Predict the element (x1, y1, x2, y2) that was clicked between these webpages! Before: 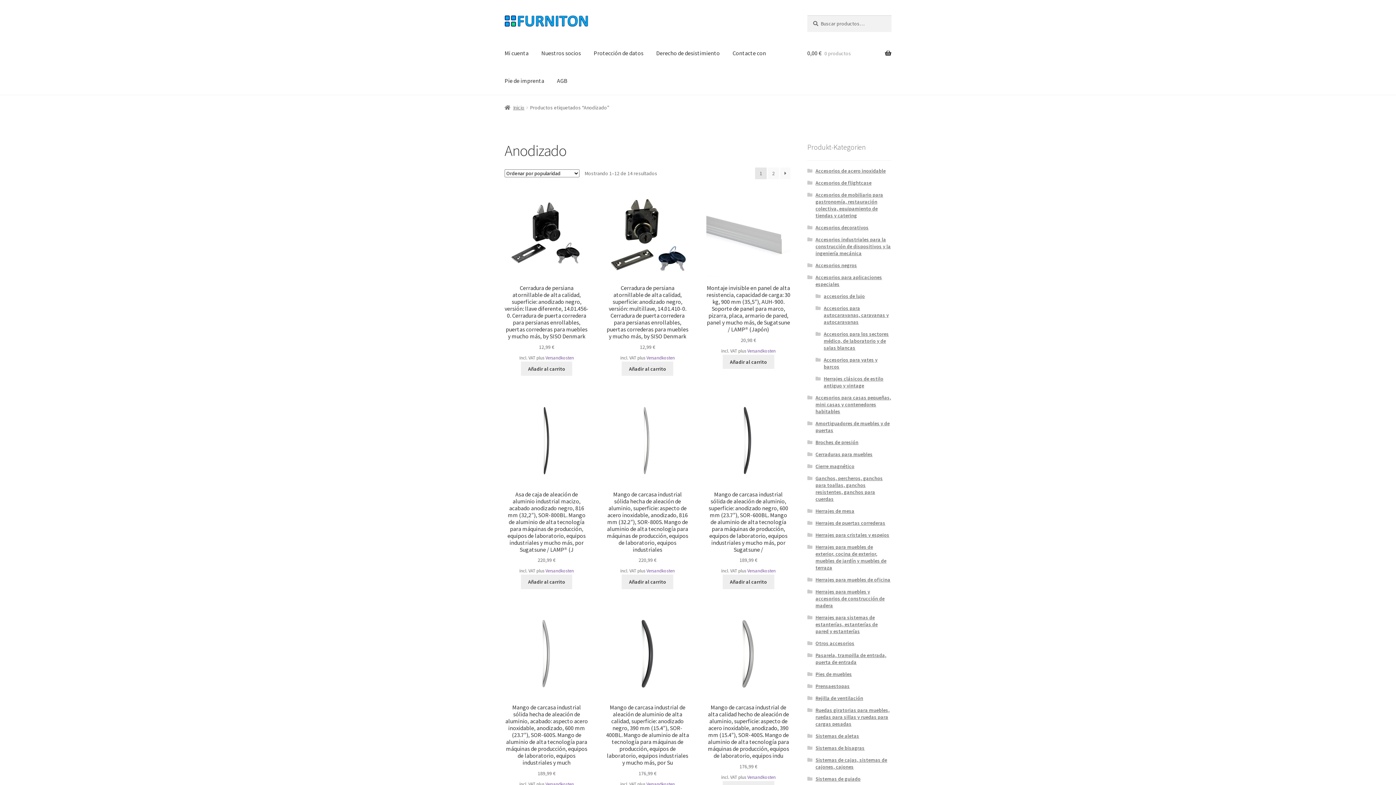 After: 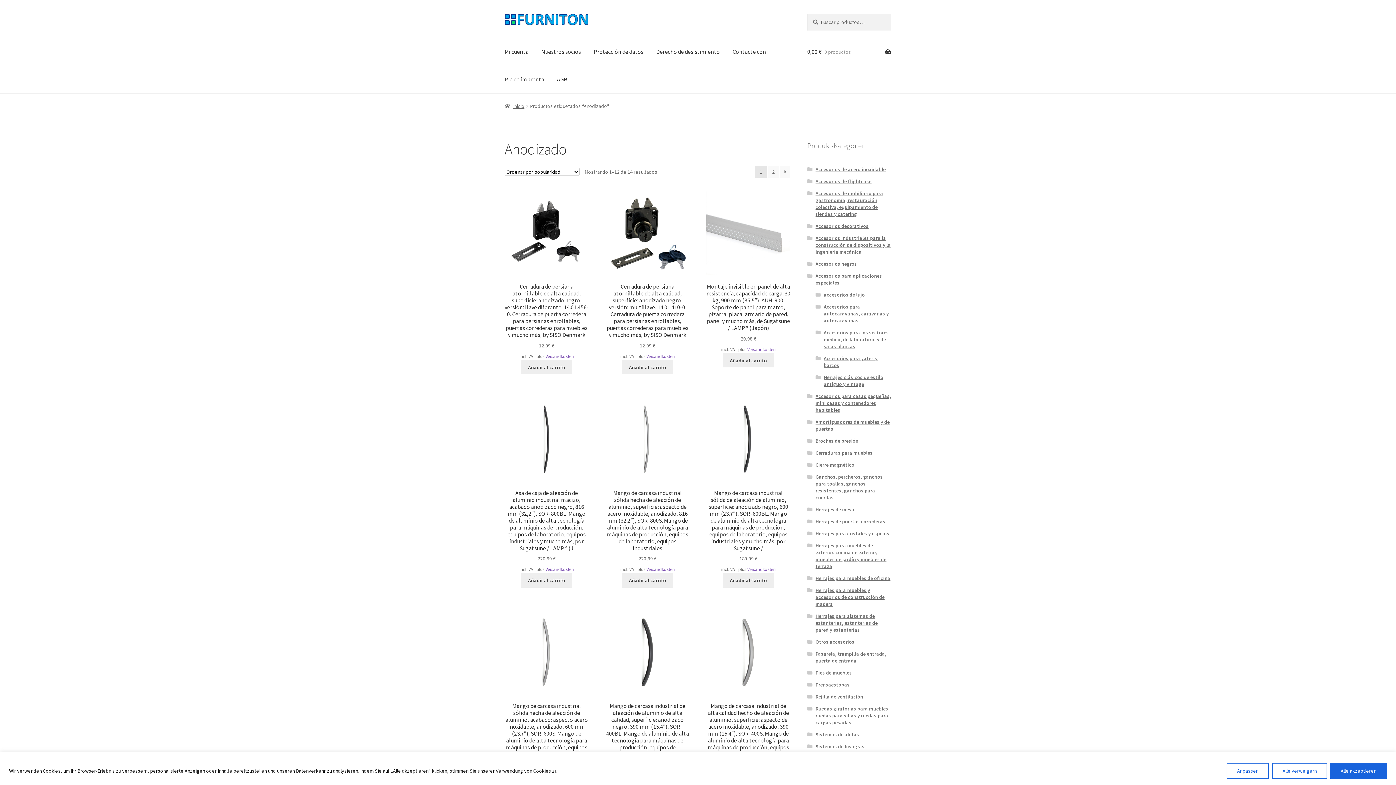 Action: bbox: (545, 781, 574, 787) label: Versandkosten